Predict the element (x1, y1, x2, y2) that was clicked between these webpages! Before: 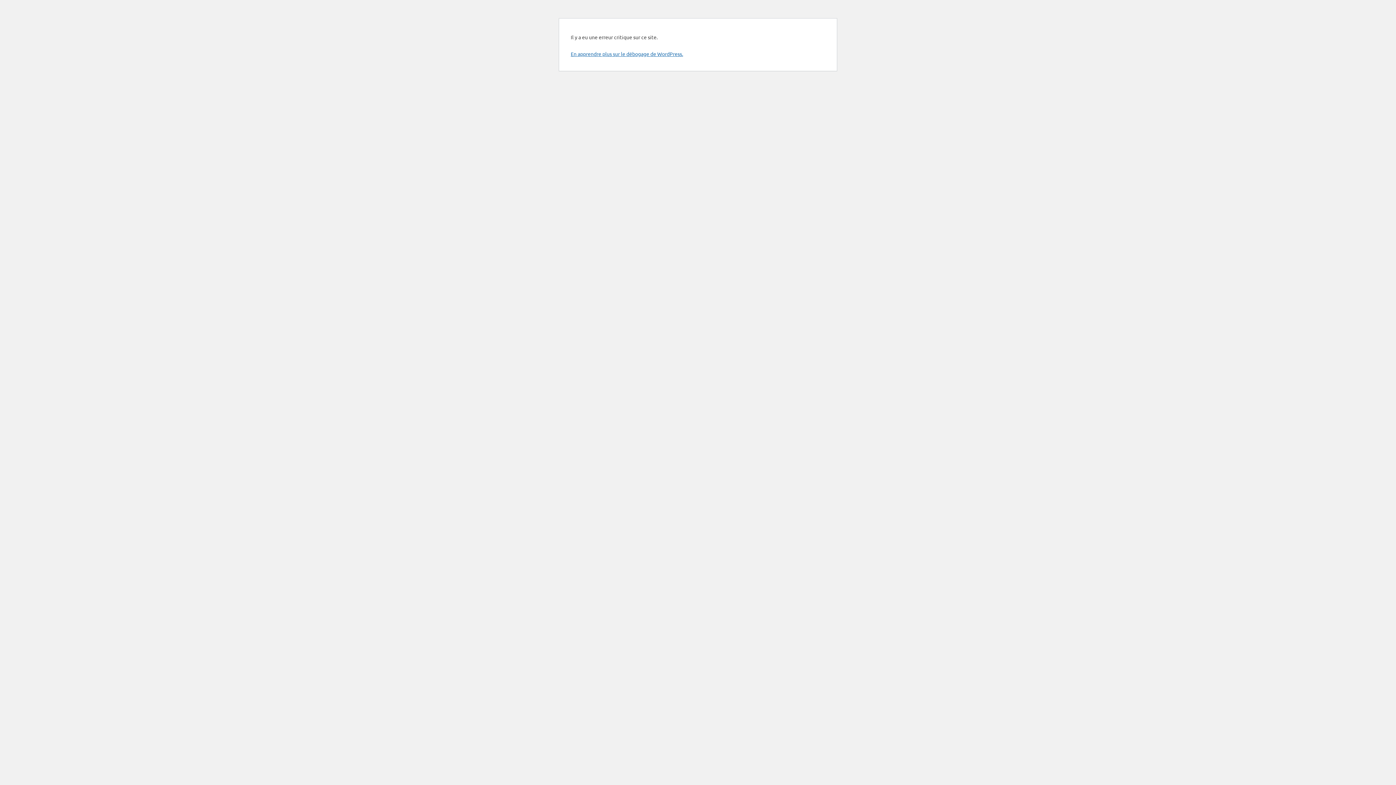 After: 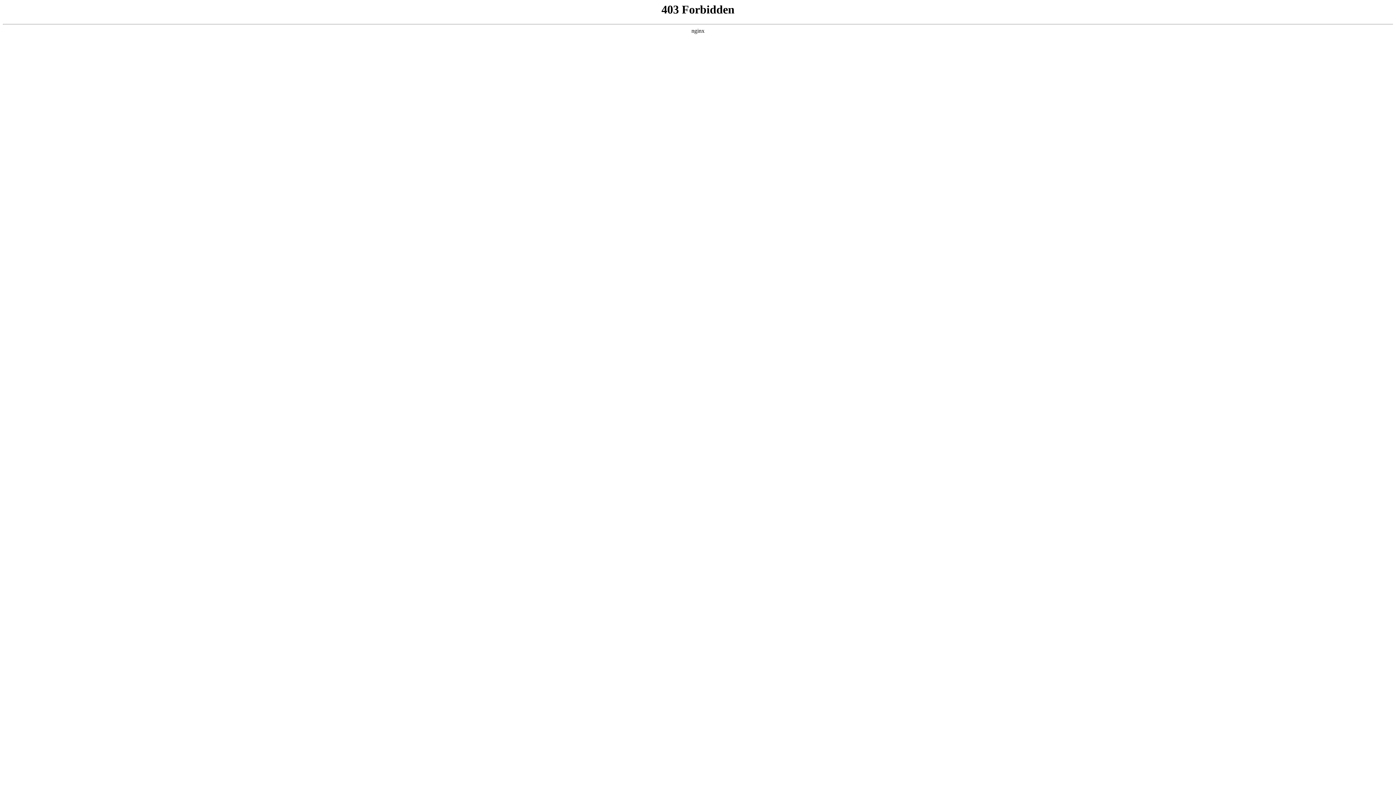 Action: bbox: (570, 50, 683, 57) label: En apprendre plus sur le débogage de WordPress.